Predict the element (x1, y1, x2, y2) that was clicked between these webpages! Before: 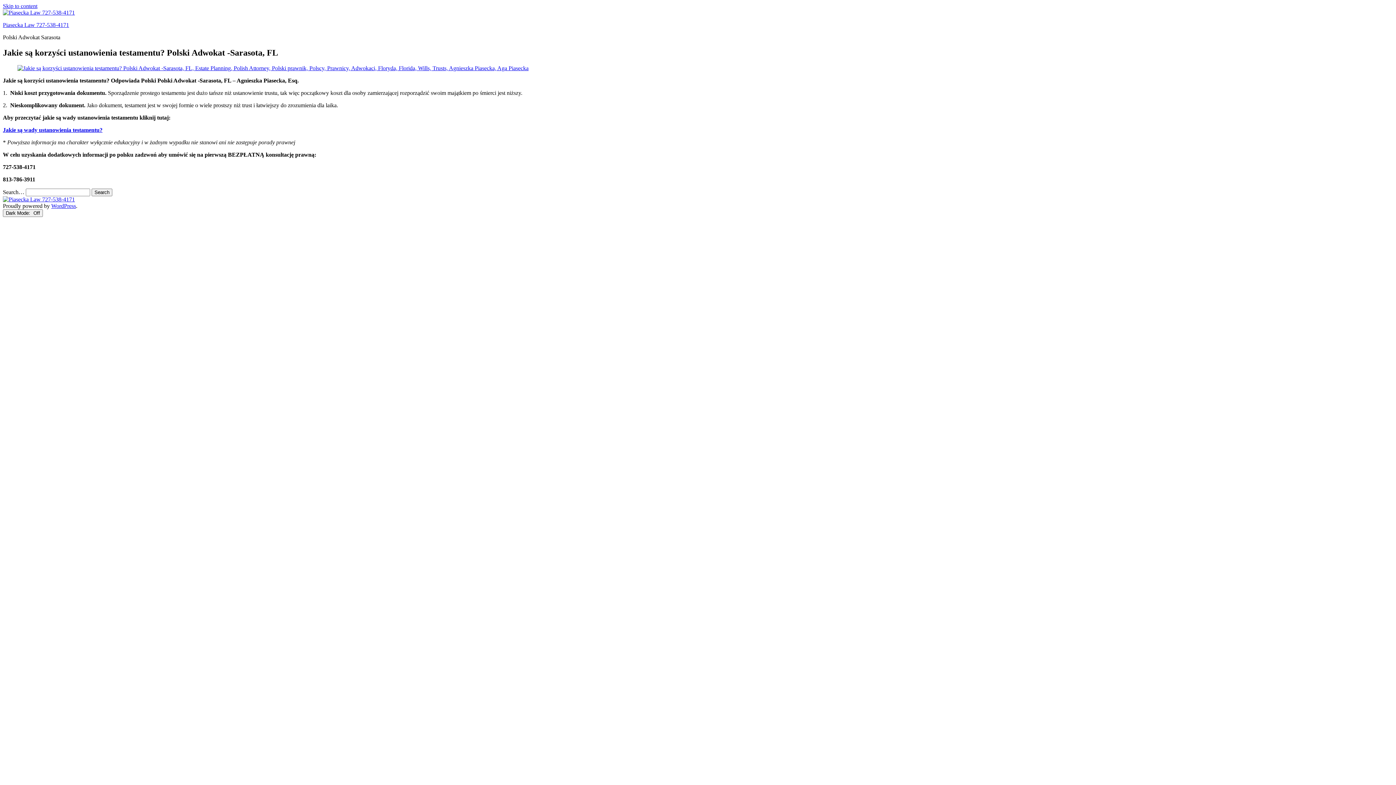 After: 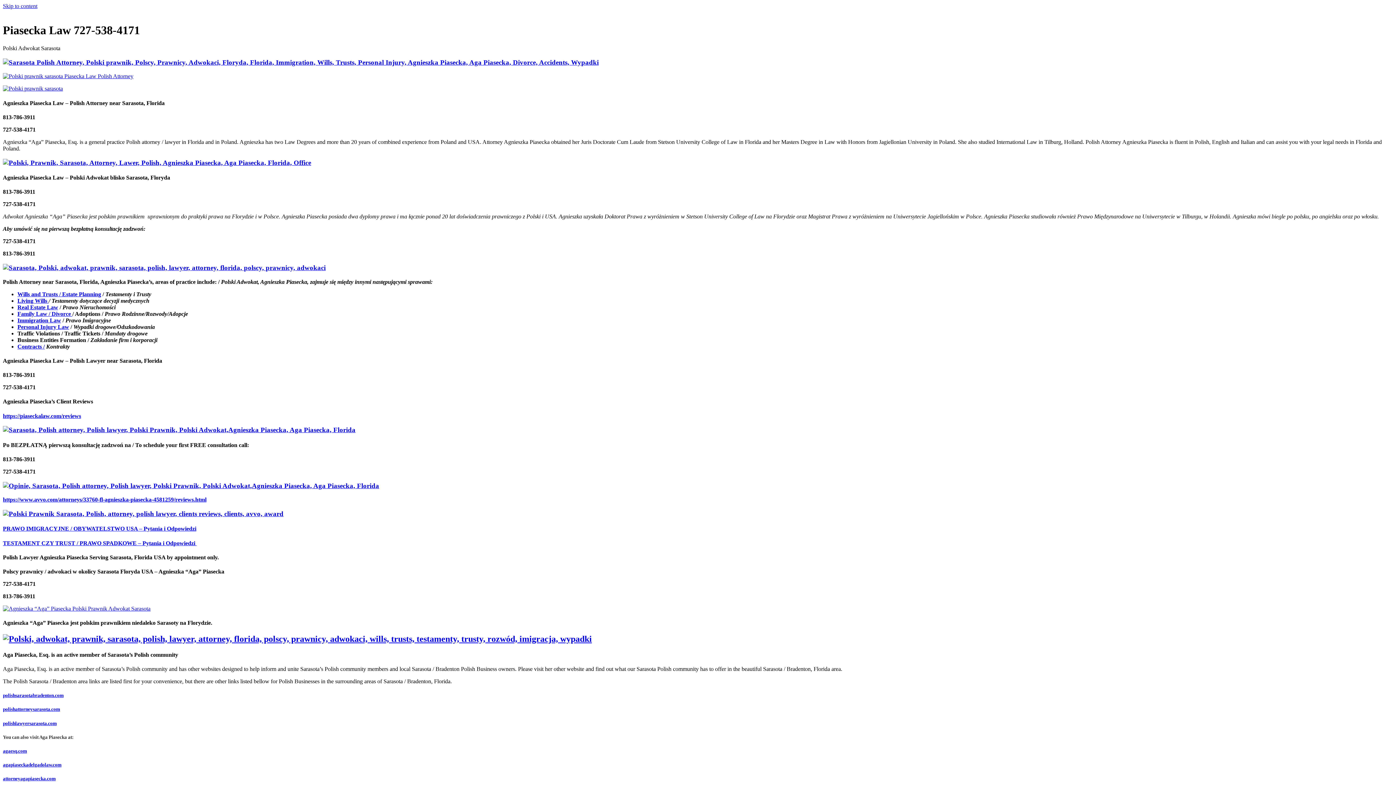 Action: bbox: (2, 196, 74, 202)